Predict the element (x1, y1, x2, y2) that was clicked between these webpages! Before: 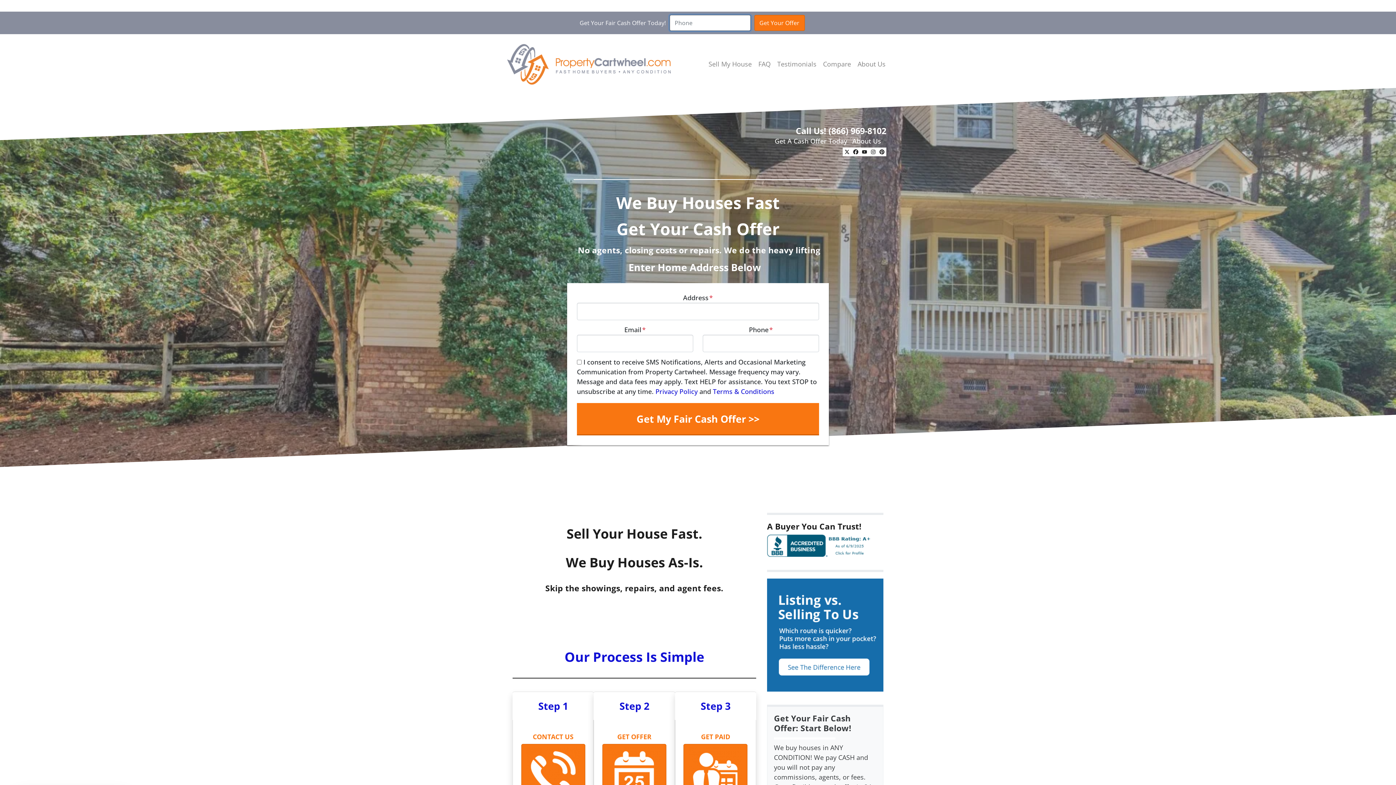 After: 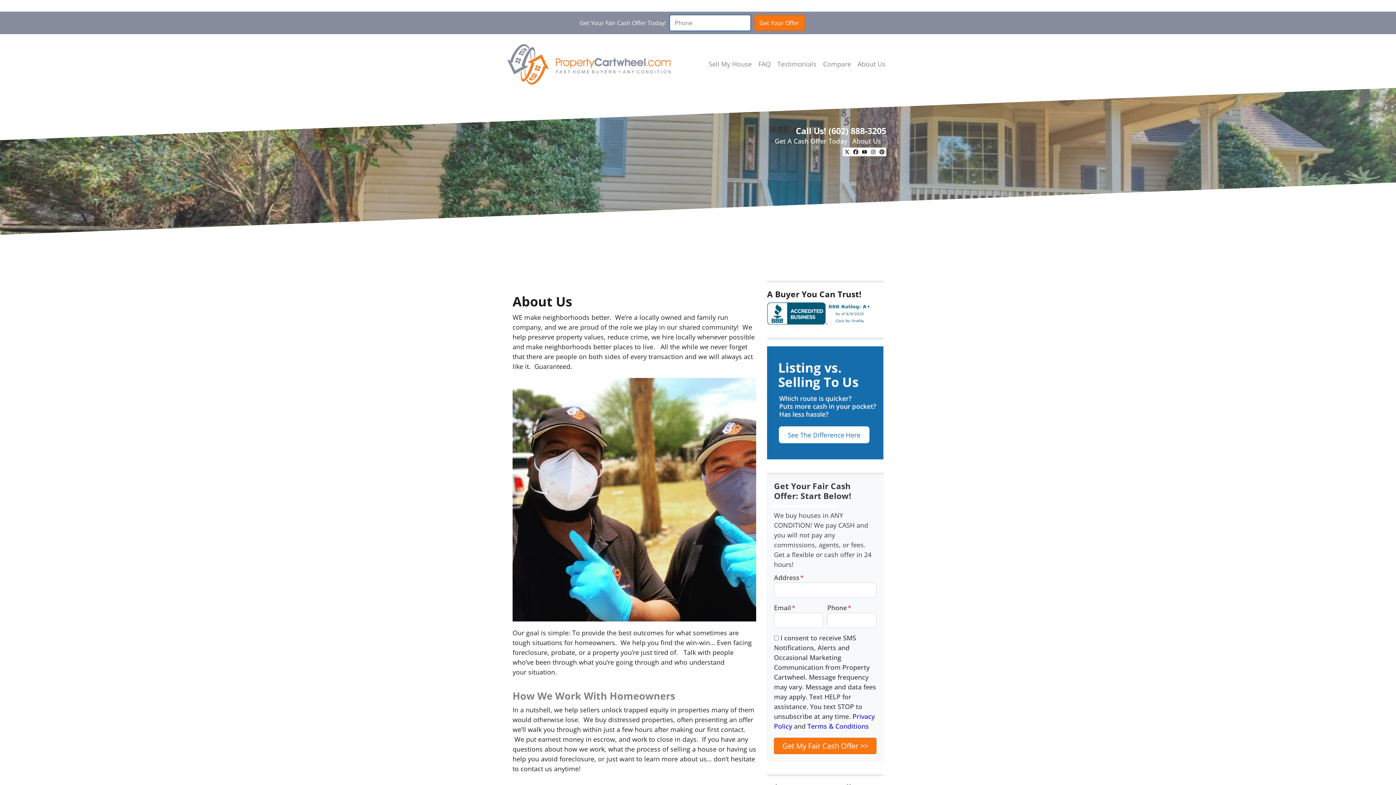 Action: bbox: (852, 136, 881, 145) label: About Us